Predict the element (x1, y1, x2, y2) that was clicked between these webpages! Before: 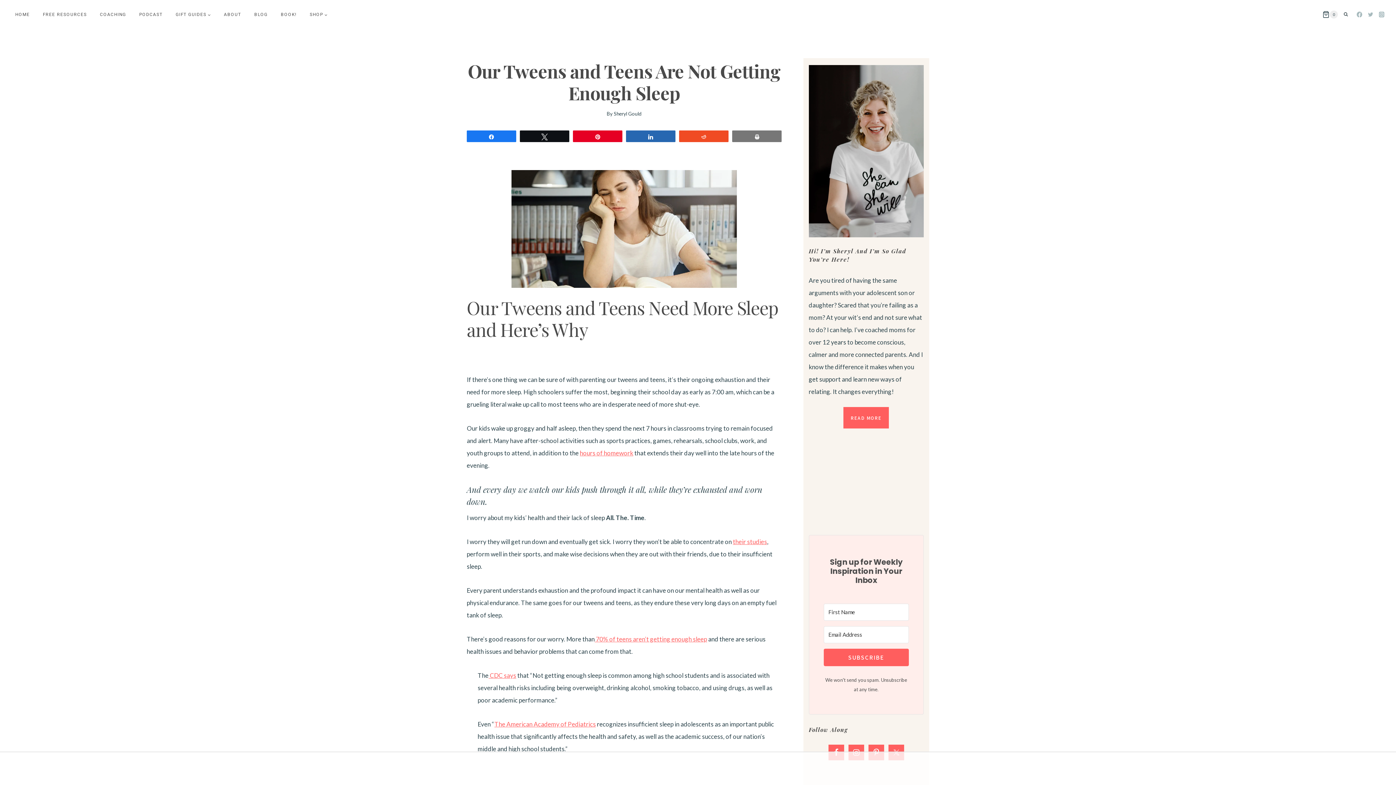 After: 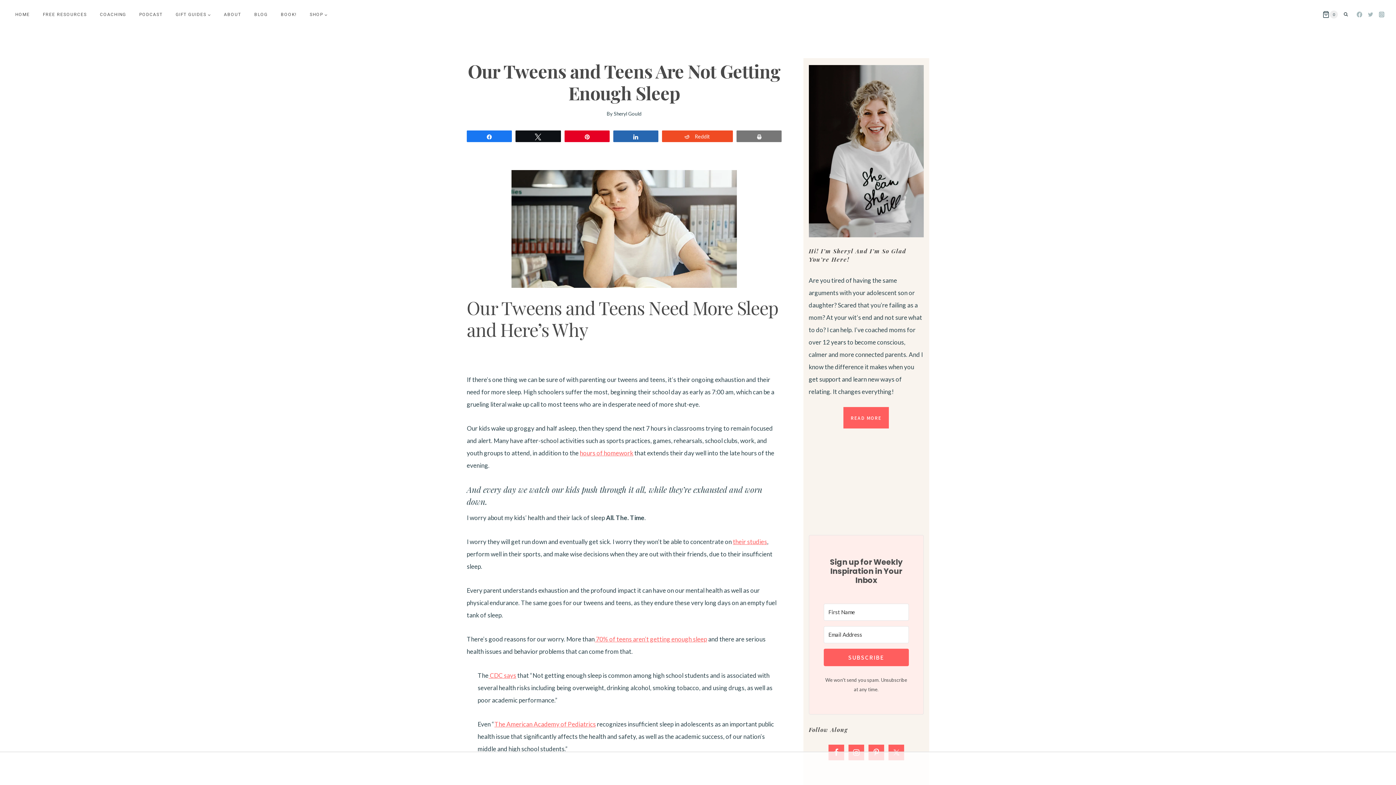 Action: label: Reddit bbox: (679, 130, 728, 141)